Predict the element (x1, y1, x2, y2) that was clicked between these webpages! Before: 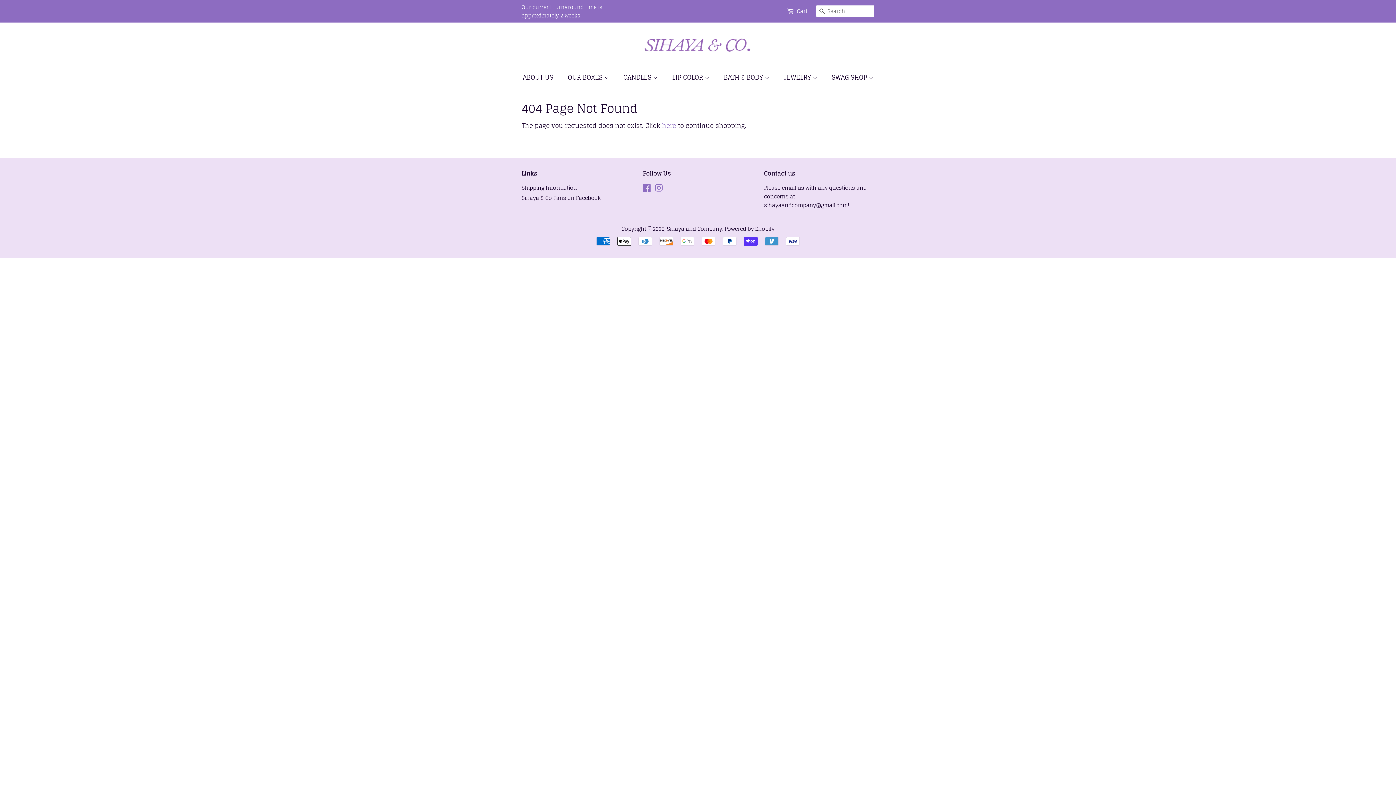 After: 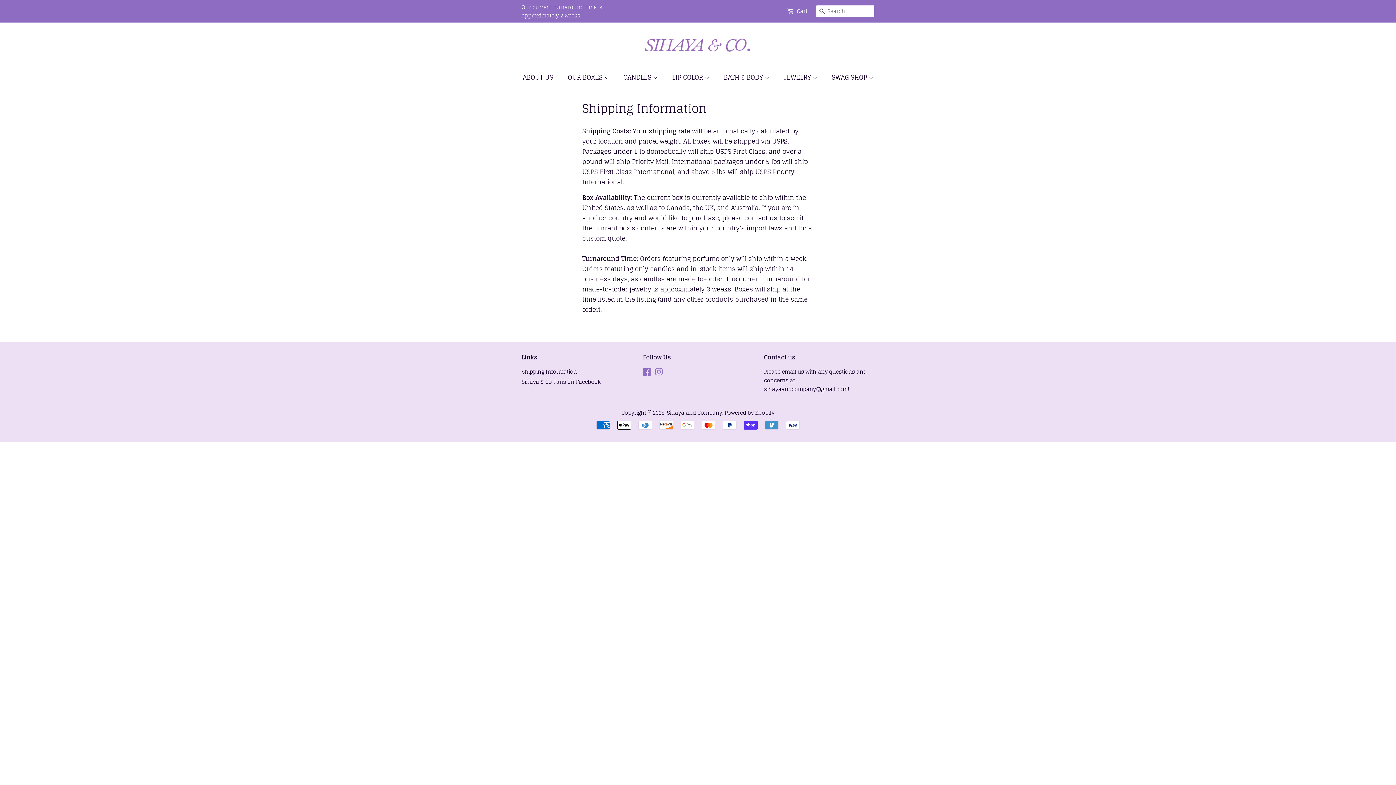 Action: label: Shipping Information bbox: (521, 183, 577, 192)